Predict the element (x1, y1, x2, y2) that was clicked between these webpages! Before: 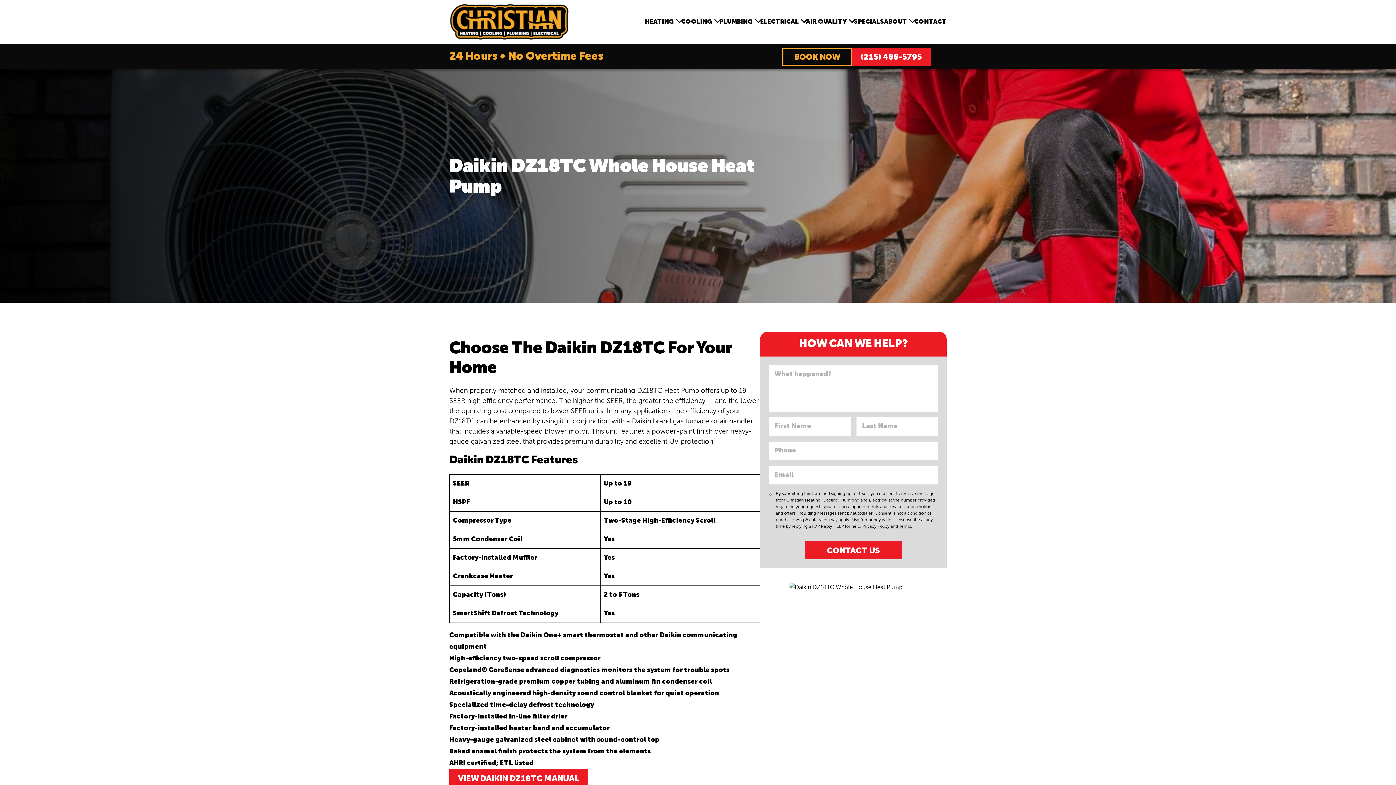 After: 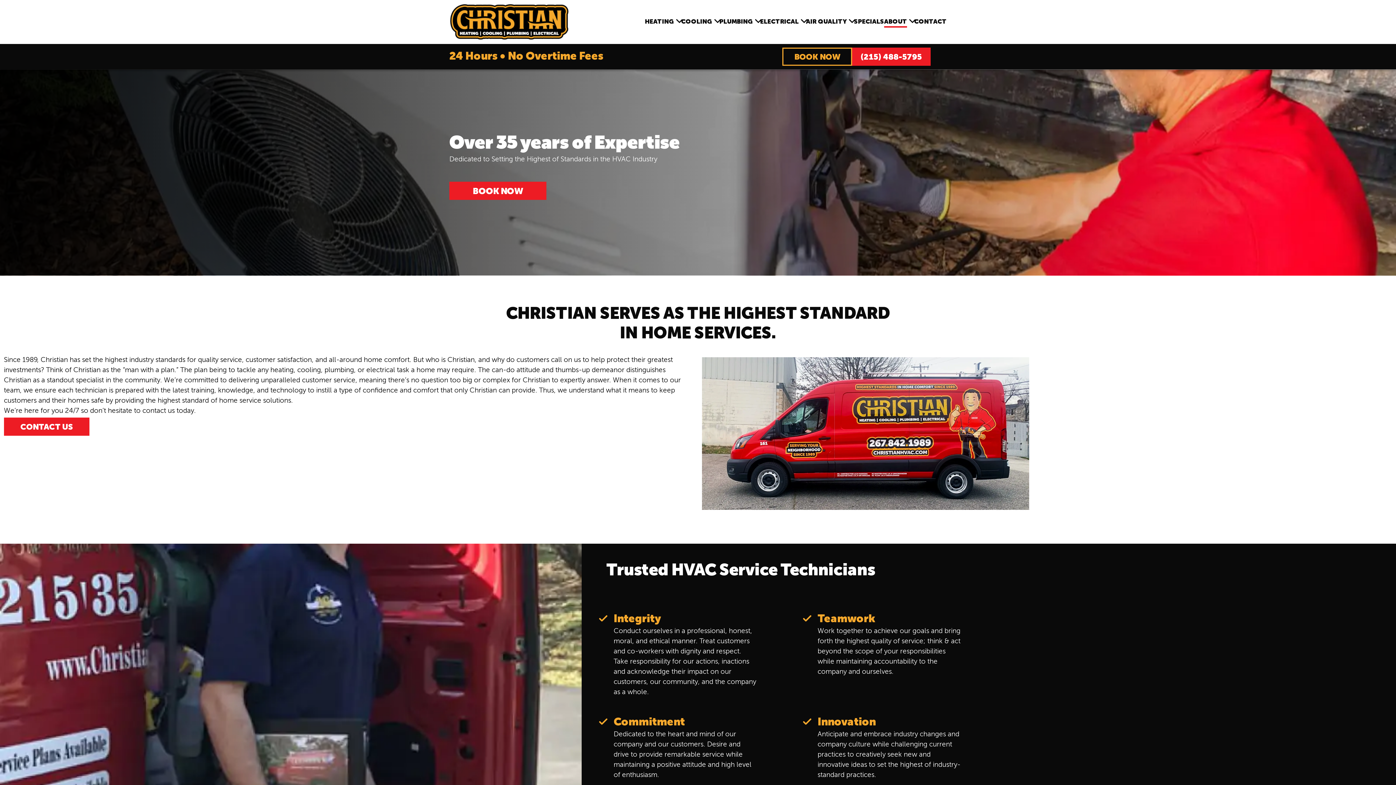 Action: label: ABOUT bbox: (884, 17, 907, 26)